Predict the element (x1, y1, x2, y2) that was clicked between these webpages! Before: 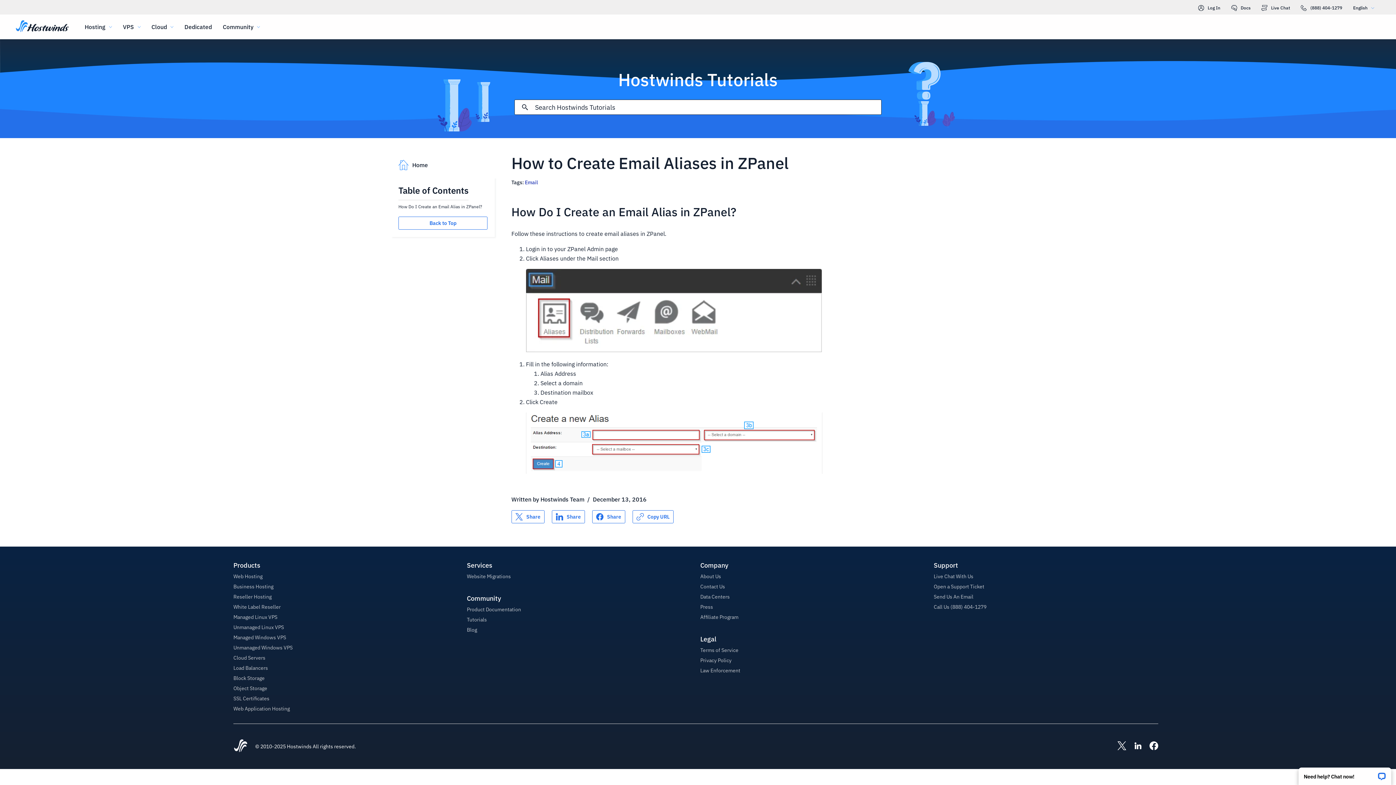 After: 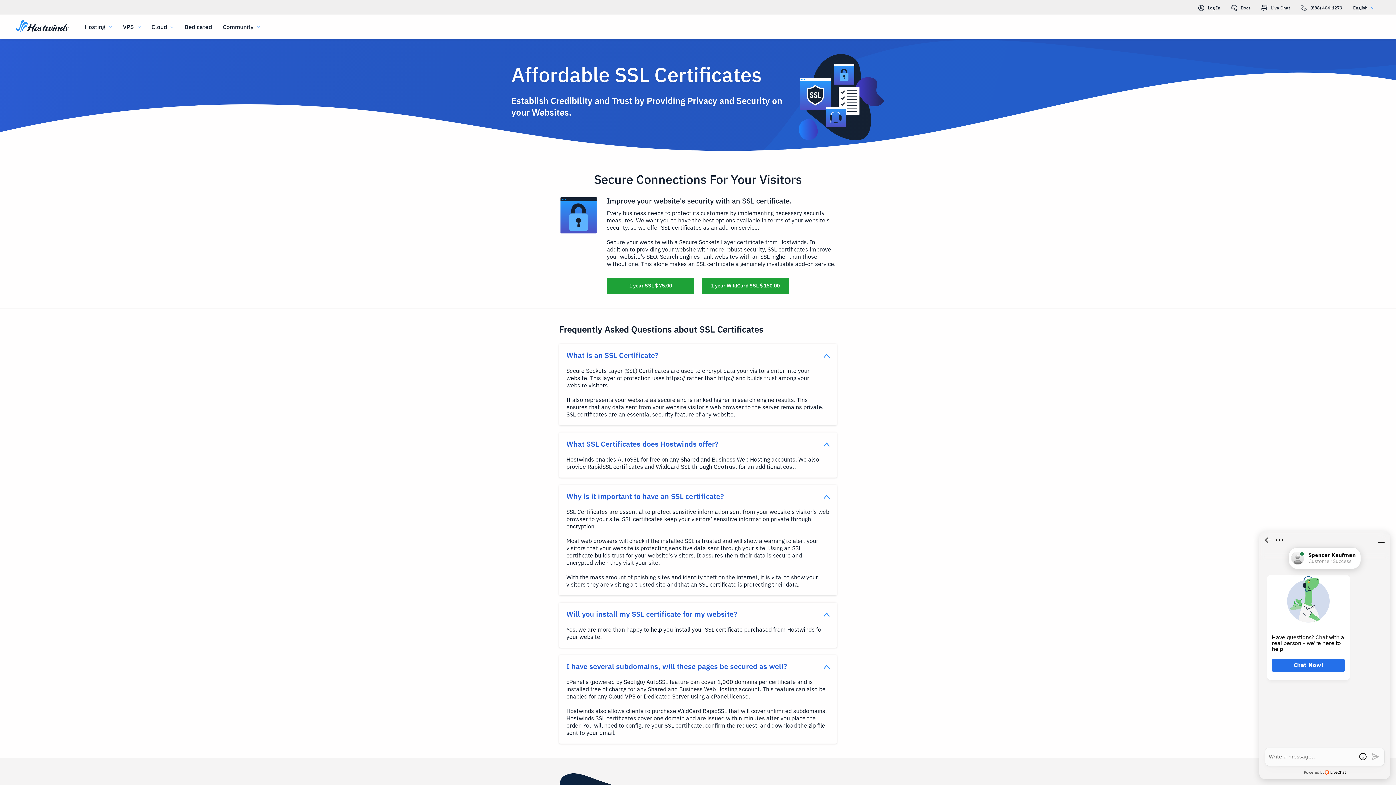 Action: bbox: (233, 691, 269, 702) label: SSL Certificates